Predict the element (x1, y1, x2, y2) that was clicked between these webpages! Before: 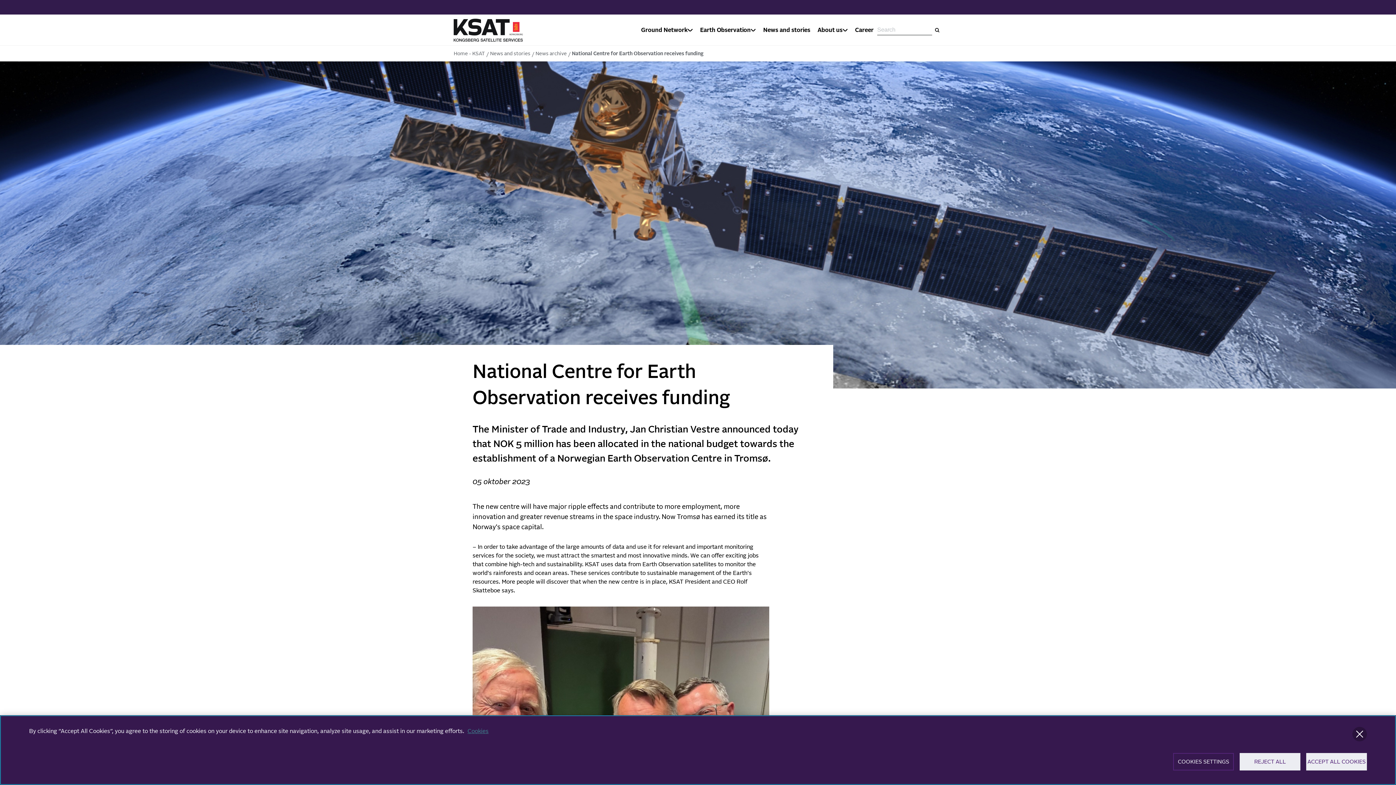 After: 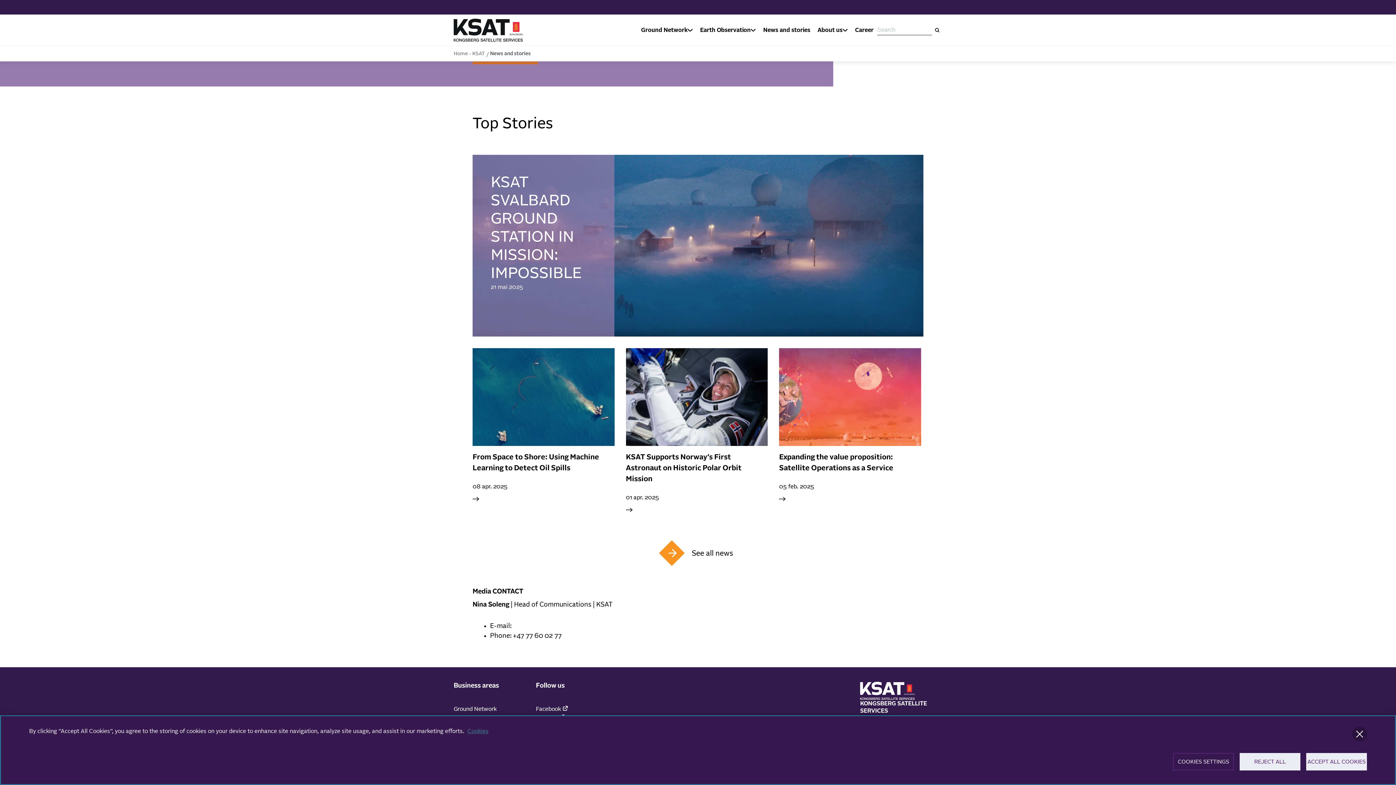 Action: bbox: (490, 51, 530, 56) label: News and stories